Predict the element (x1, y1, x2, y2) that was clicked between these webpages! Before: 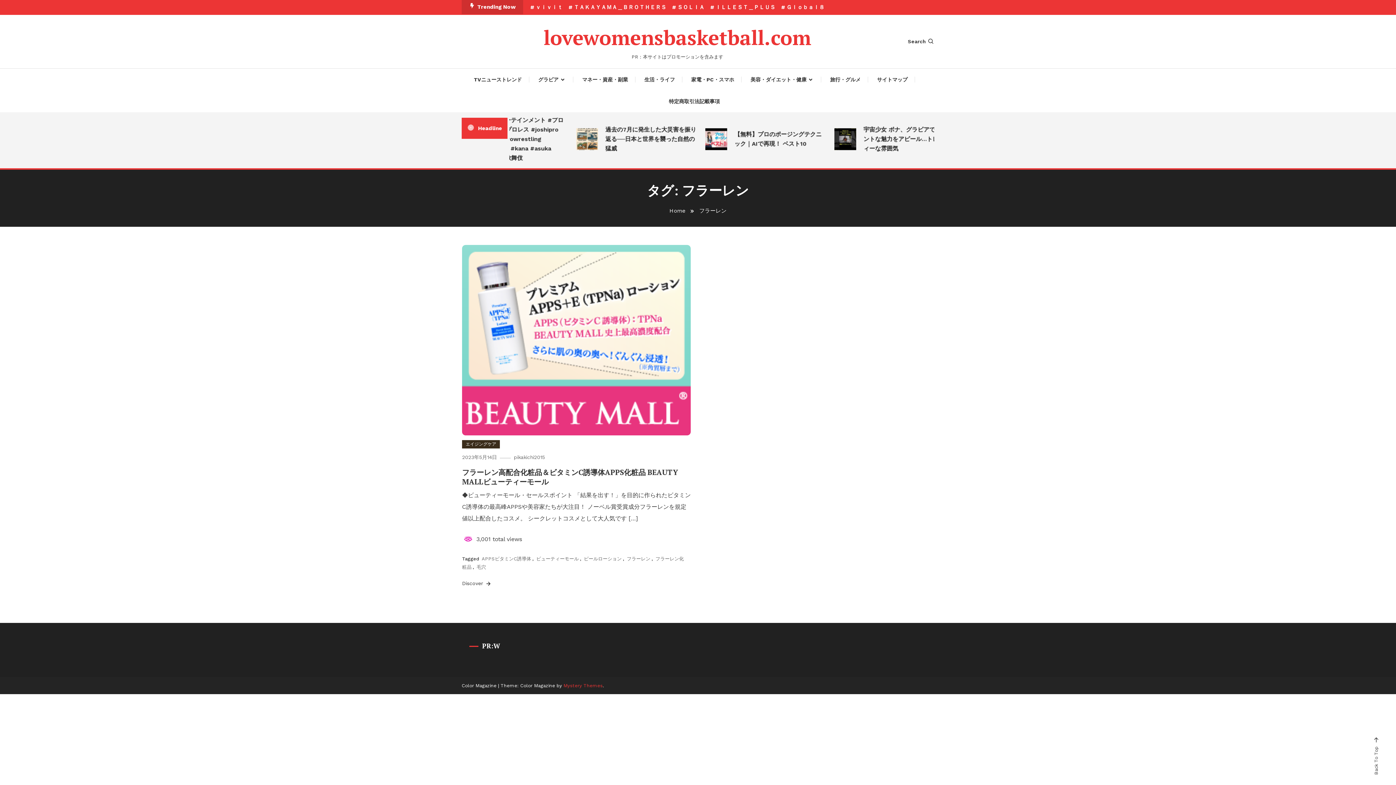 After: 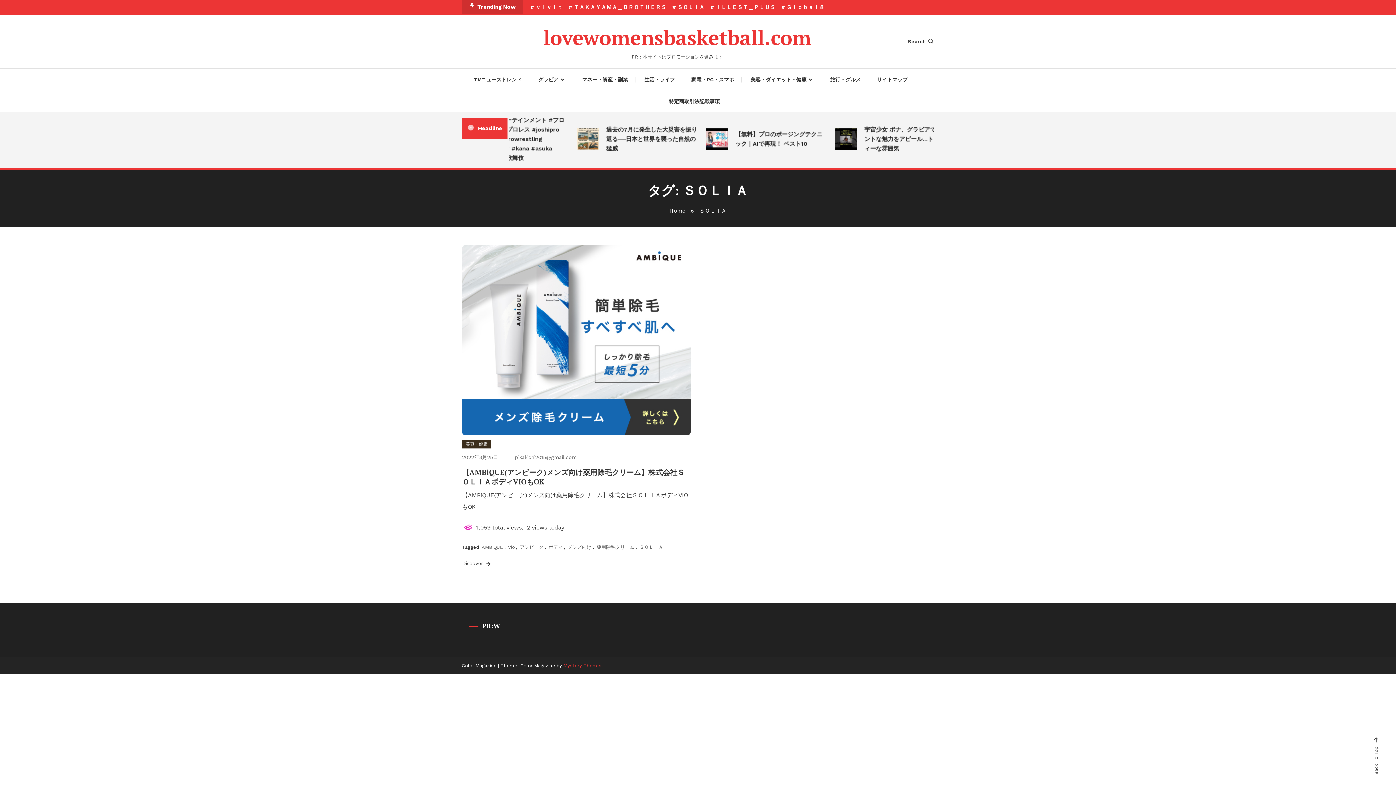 Action: bbox: (672, 4, 704, 10) label: ＳＯＬＩＡ